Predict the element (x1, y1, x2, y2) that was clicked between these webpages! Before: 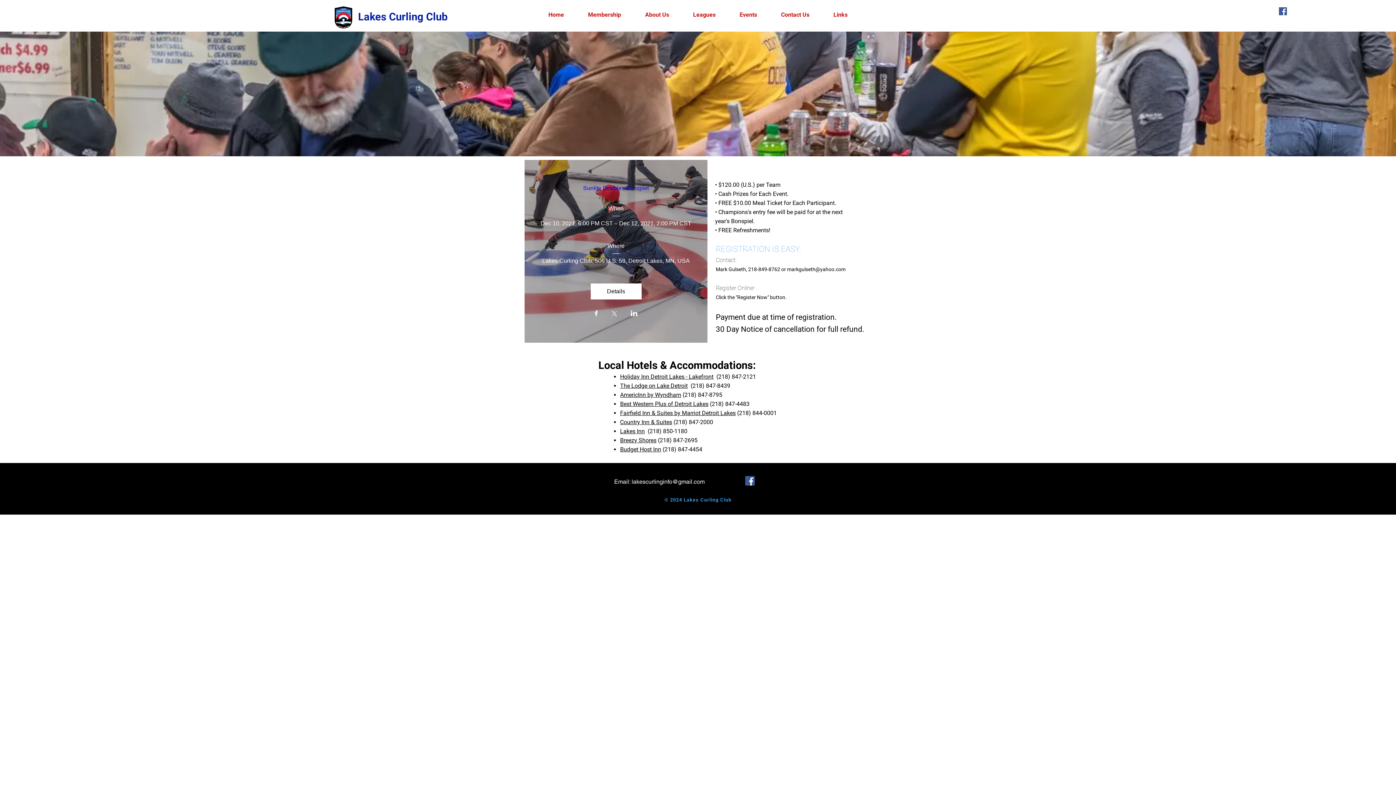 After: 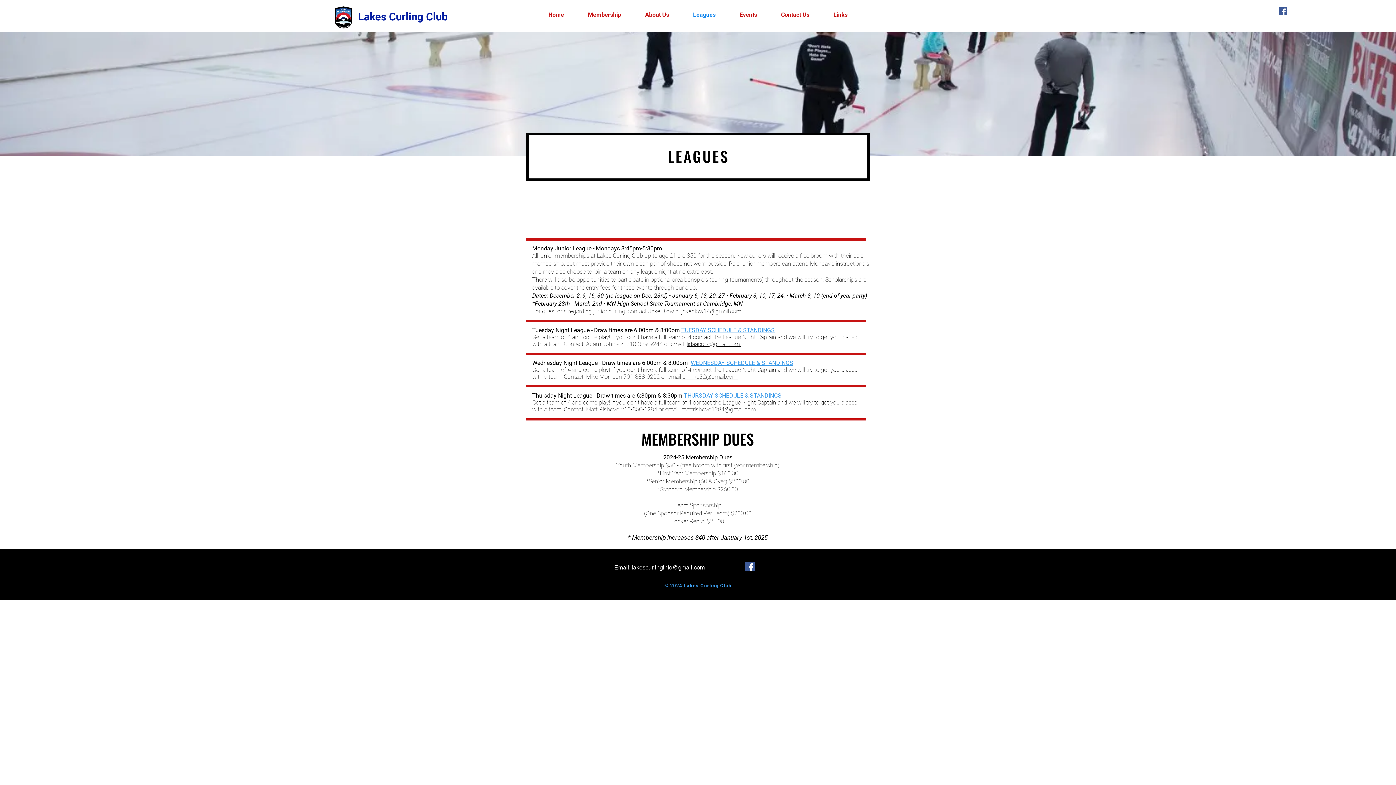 Action: bbox: (681, 7, 727, 22) label: Leagues